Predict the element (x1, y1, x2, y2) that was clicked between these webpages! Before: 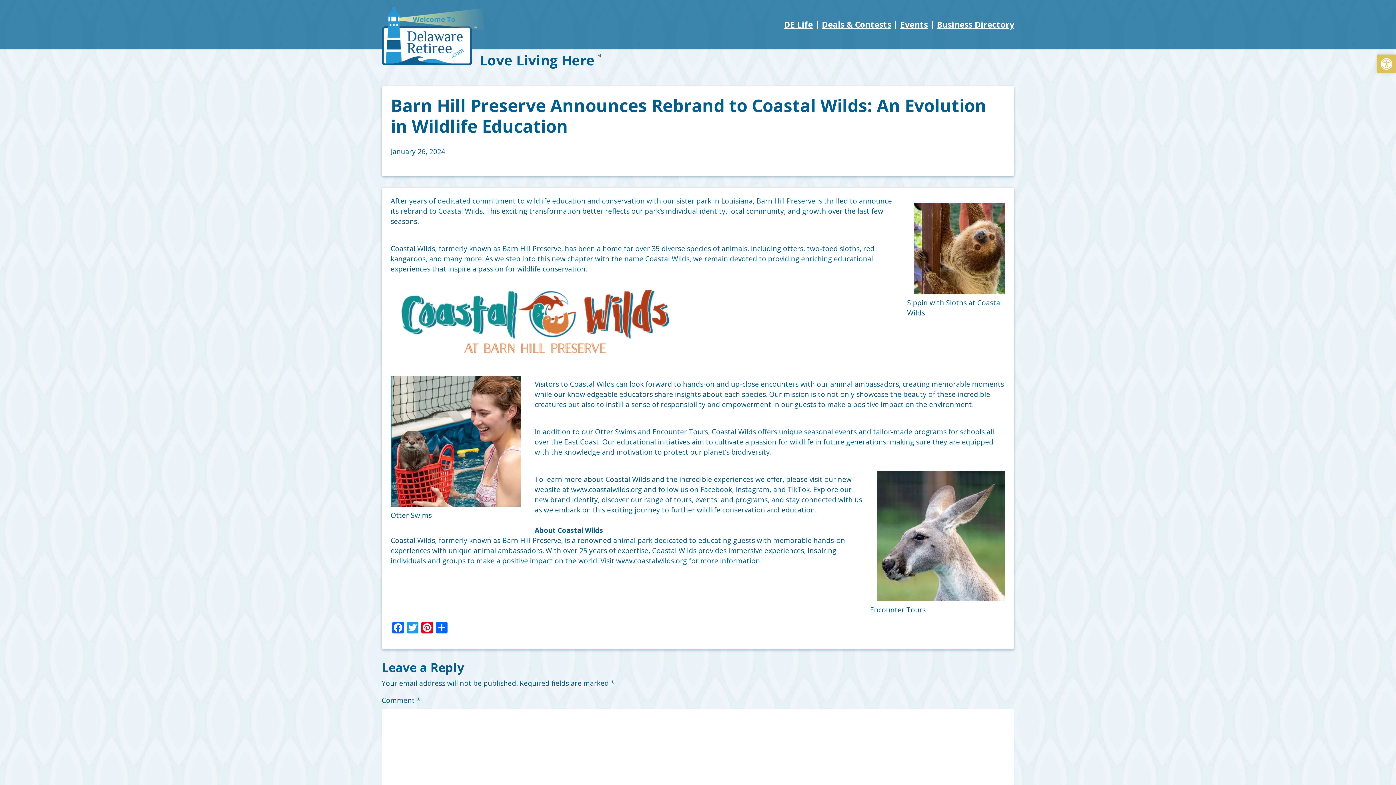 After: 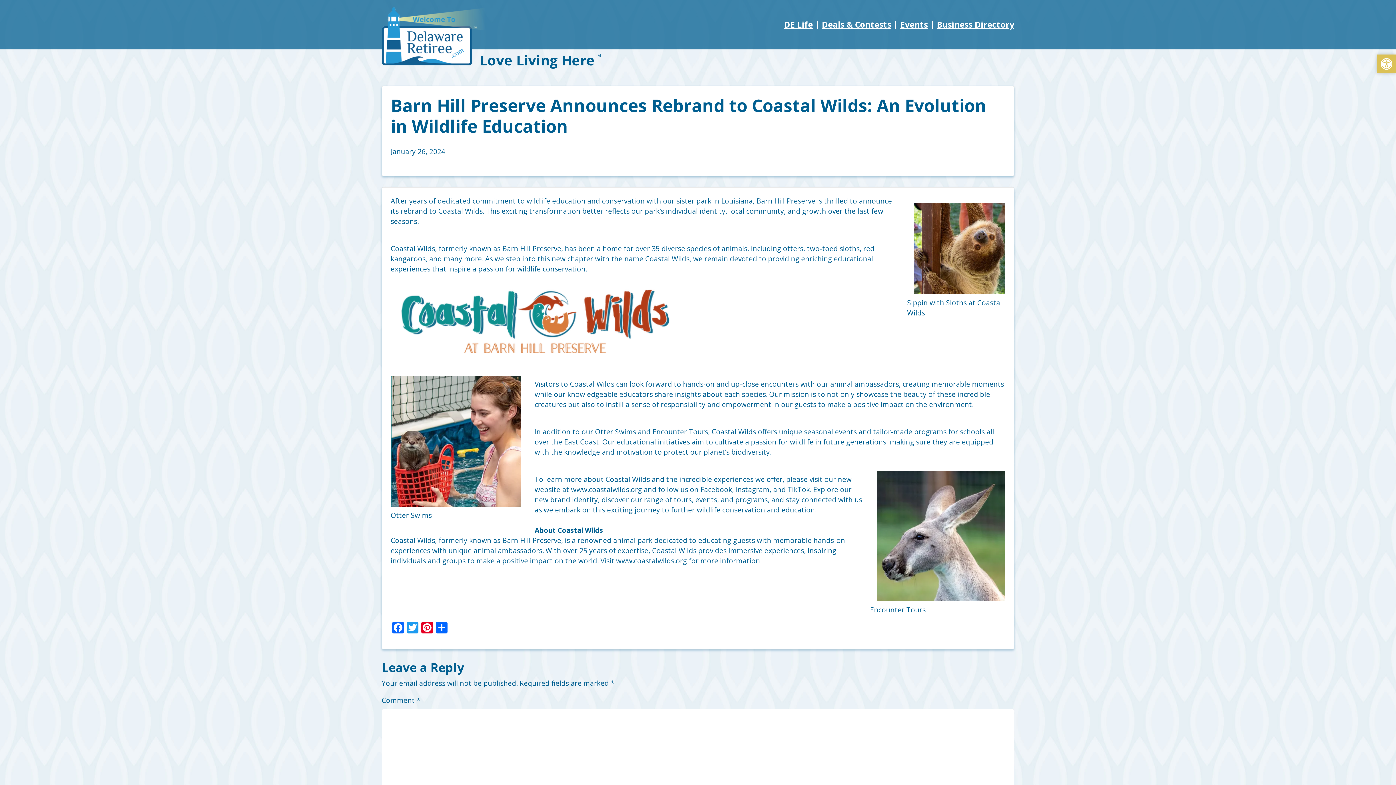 Action: label: Open toolbar bbox: (1377, 54, 1396, 73)